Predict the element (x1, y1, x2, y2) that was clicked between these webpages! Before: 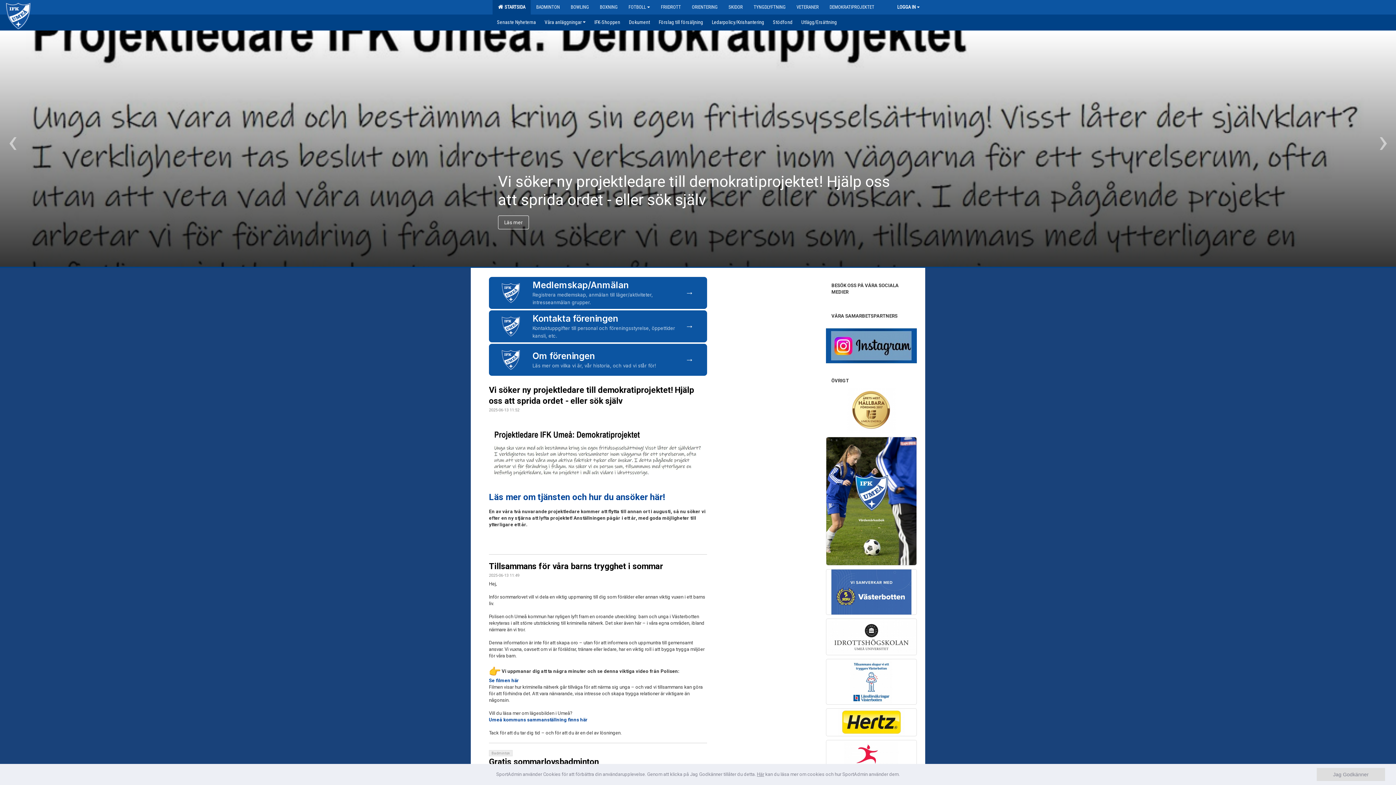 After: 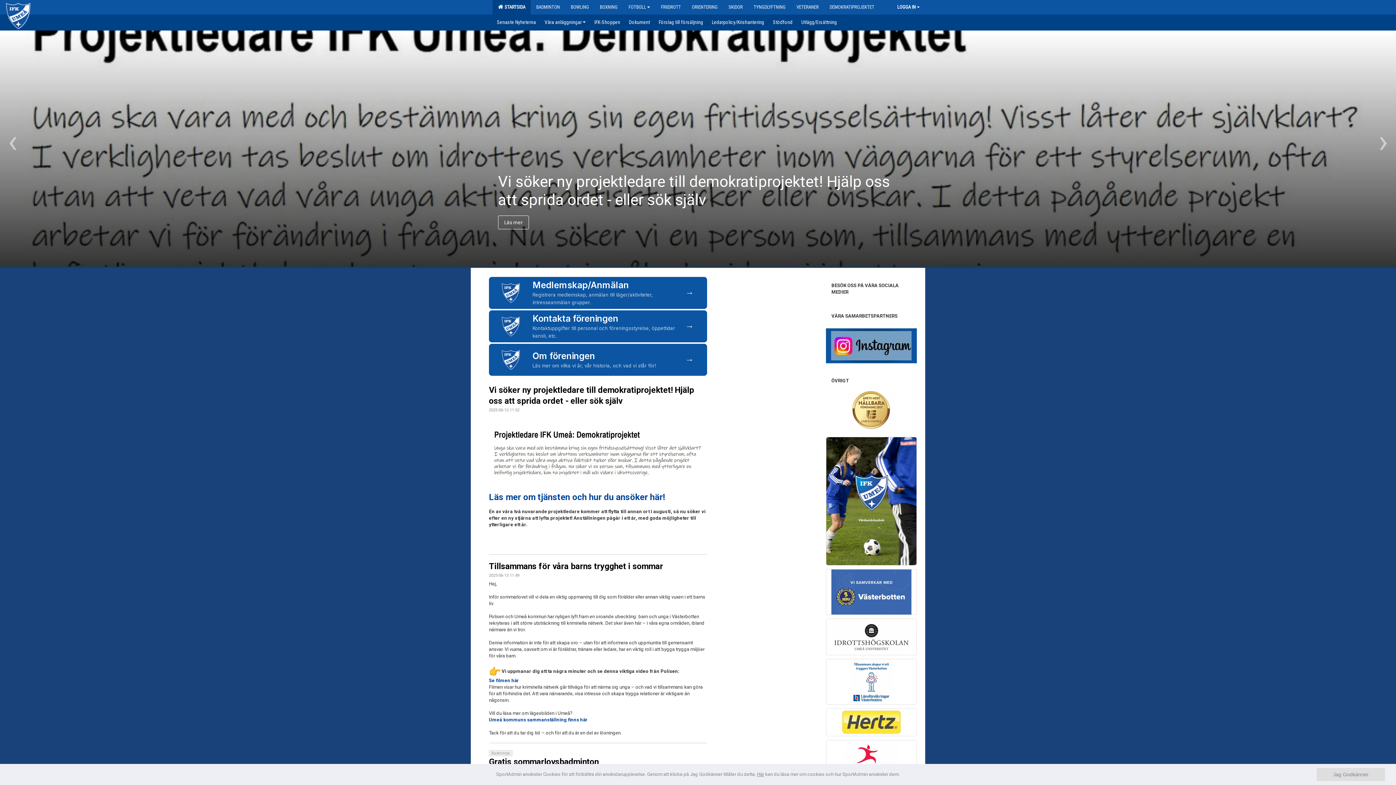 Action: bbox: (826, 708, 917, 736)